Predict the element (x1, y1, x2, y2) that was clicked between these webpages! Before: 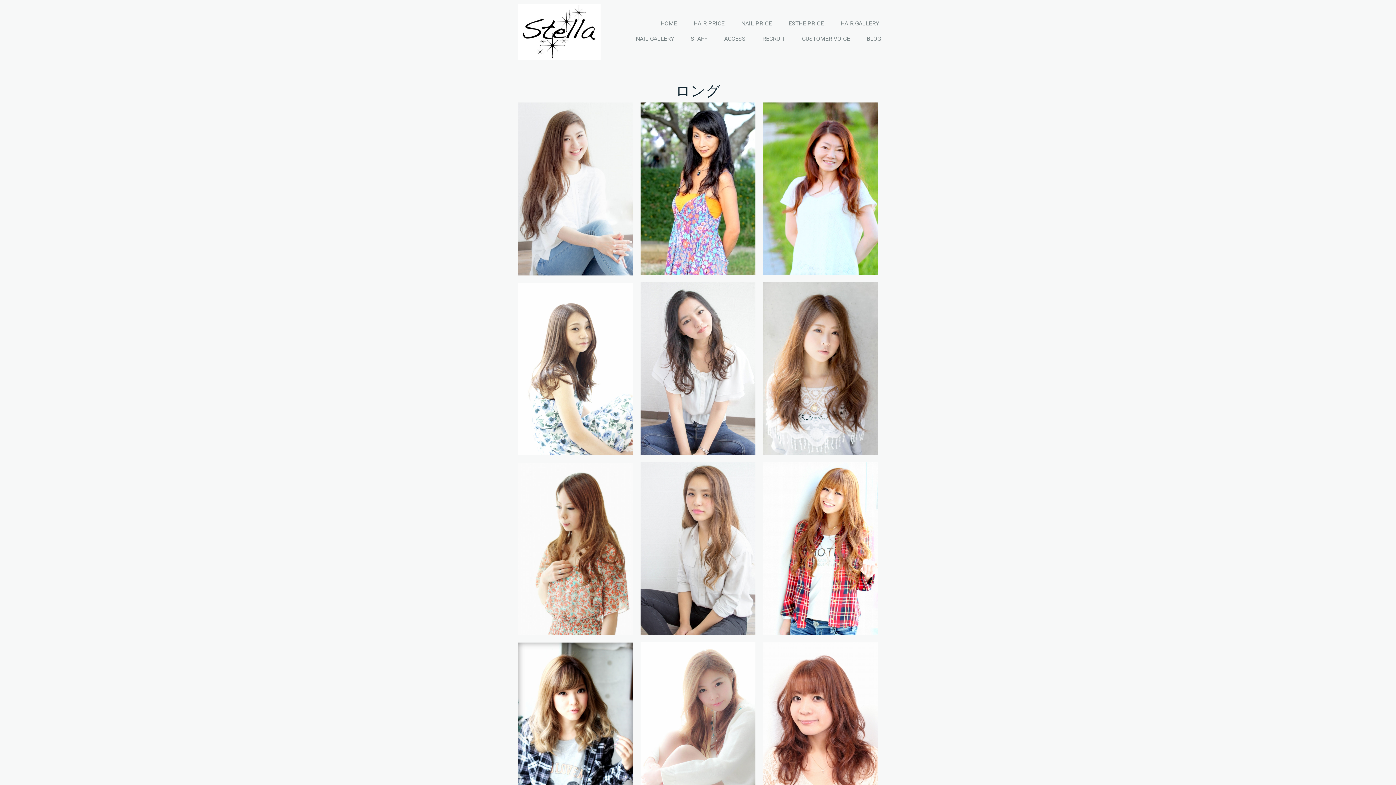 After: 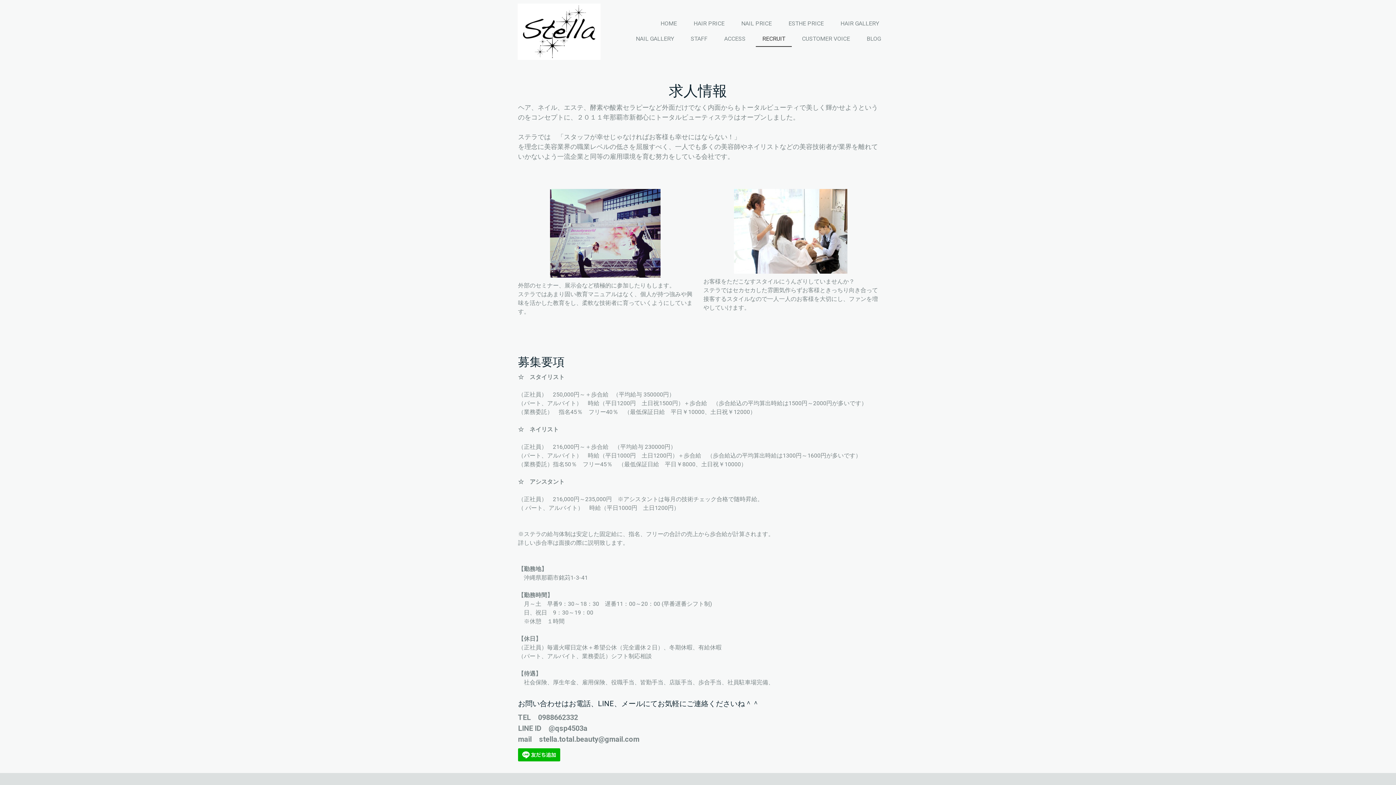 Action: label: RECRUIT bbox: (756, 31, 792, 47)